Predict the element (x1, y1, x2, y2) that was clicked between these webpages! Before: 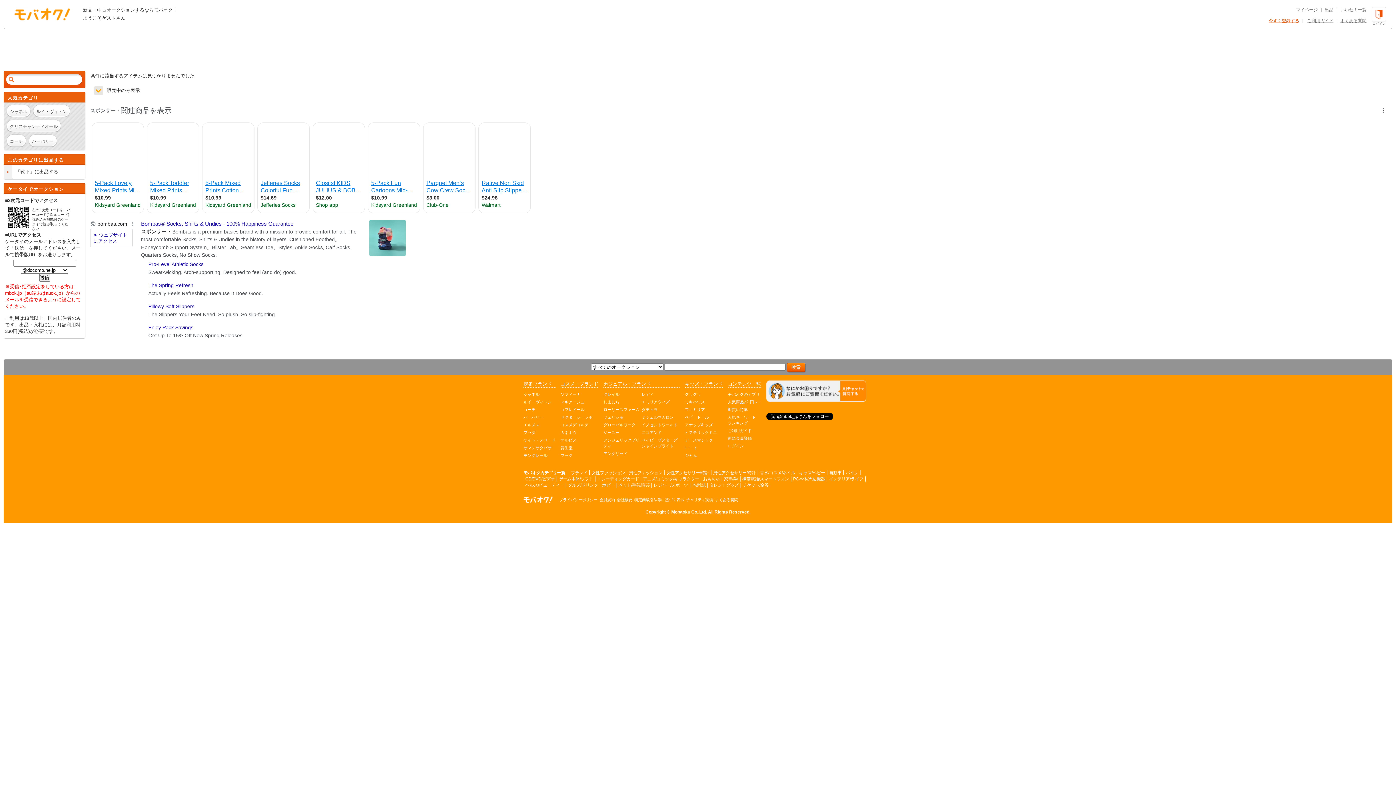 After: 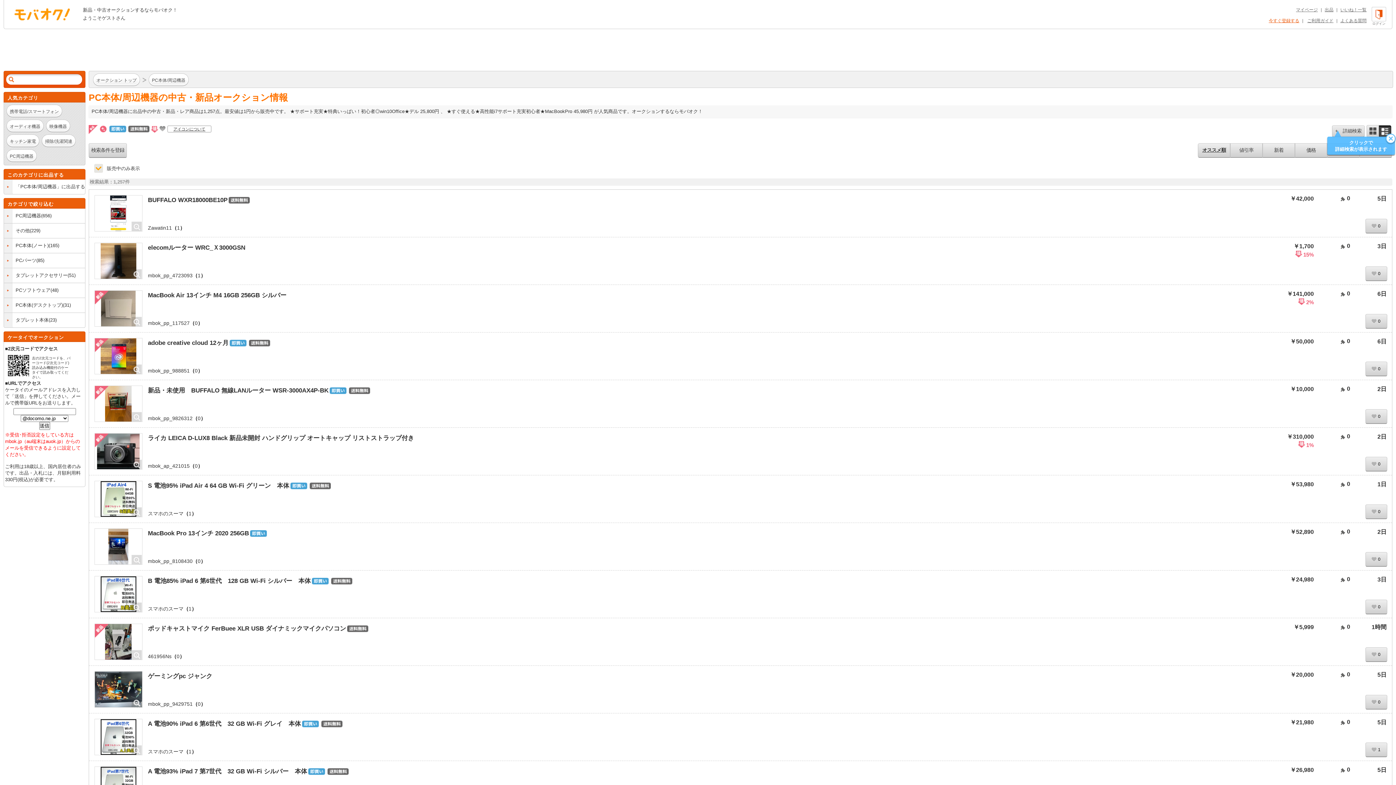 Action: bbox: (793, 476, 825, 481) label: PC本体/周辺機器